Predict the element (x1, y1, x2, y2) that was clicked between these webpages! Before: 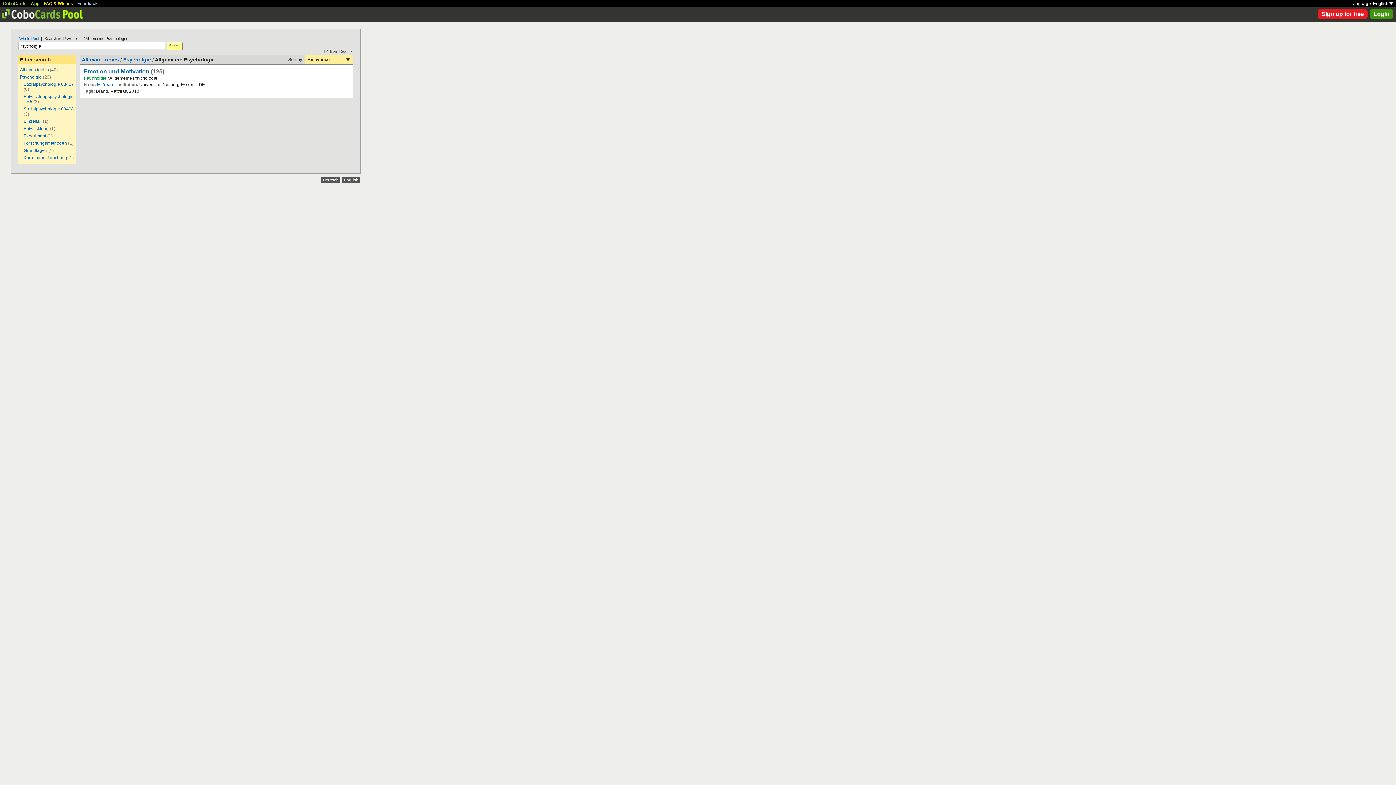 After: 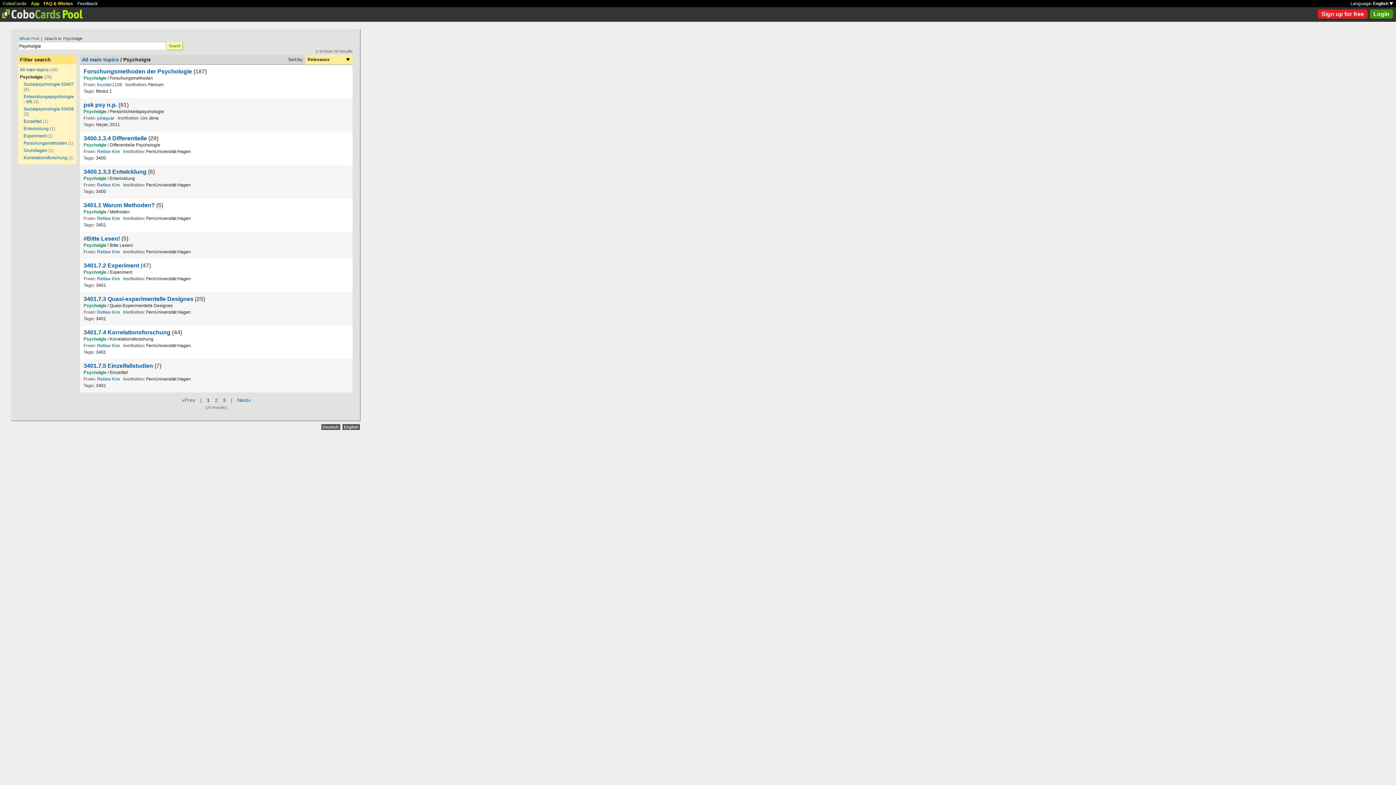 Action: bbox: (20, 74, 41, 79) label: Psycholgie